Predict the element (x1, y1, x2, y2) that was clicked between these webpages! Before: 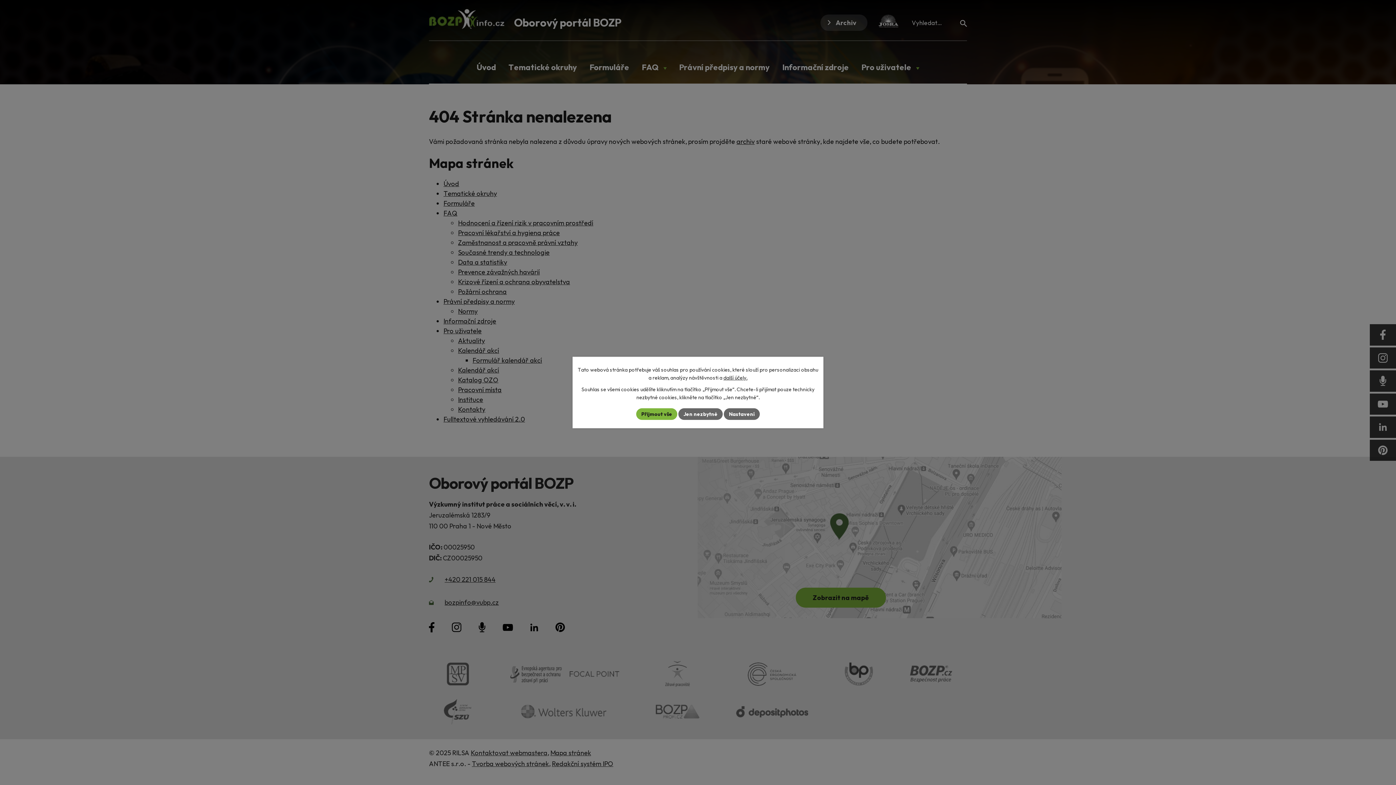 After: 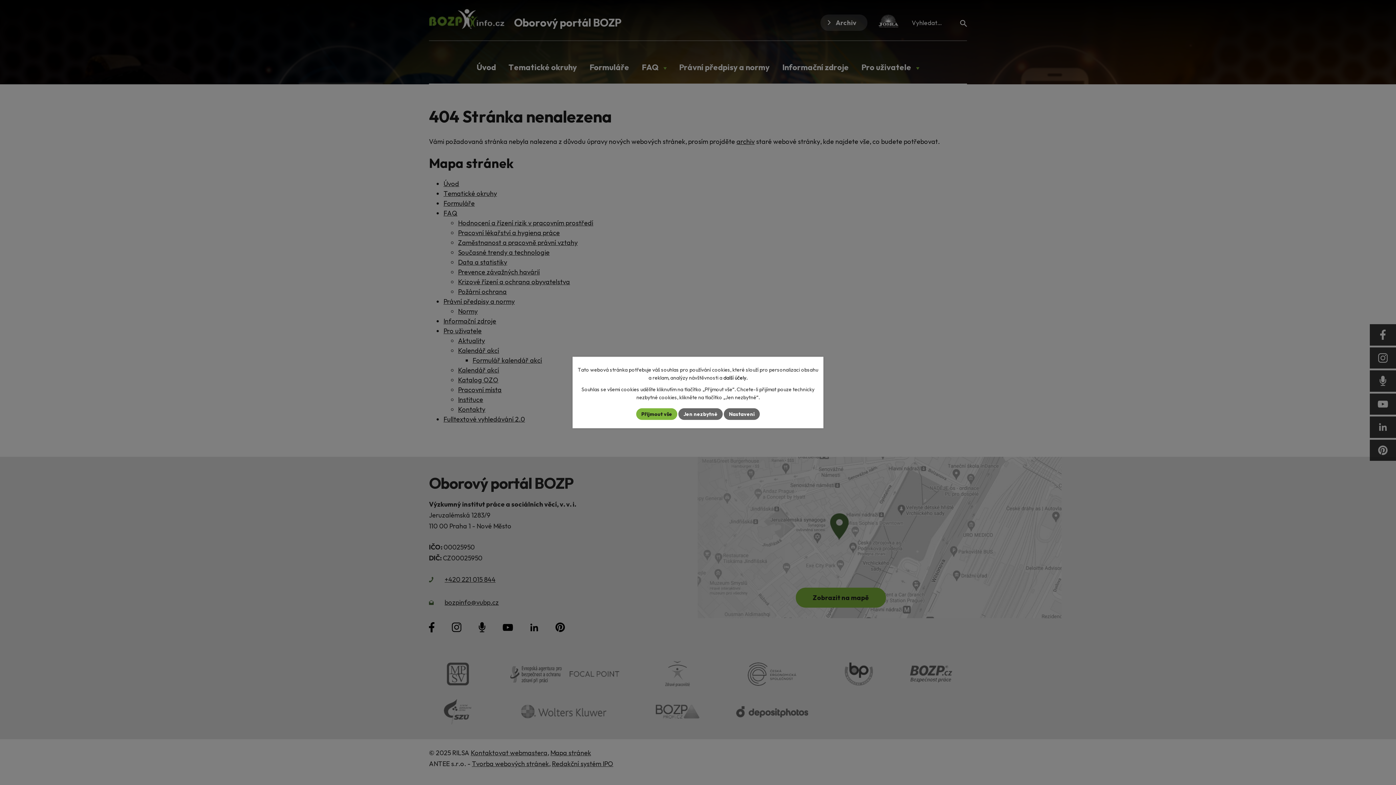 Action: label: další účely. bbox: (723, 374, 747, 381)